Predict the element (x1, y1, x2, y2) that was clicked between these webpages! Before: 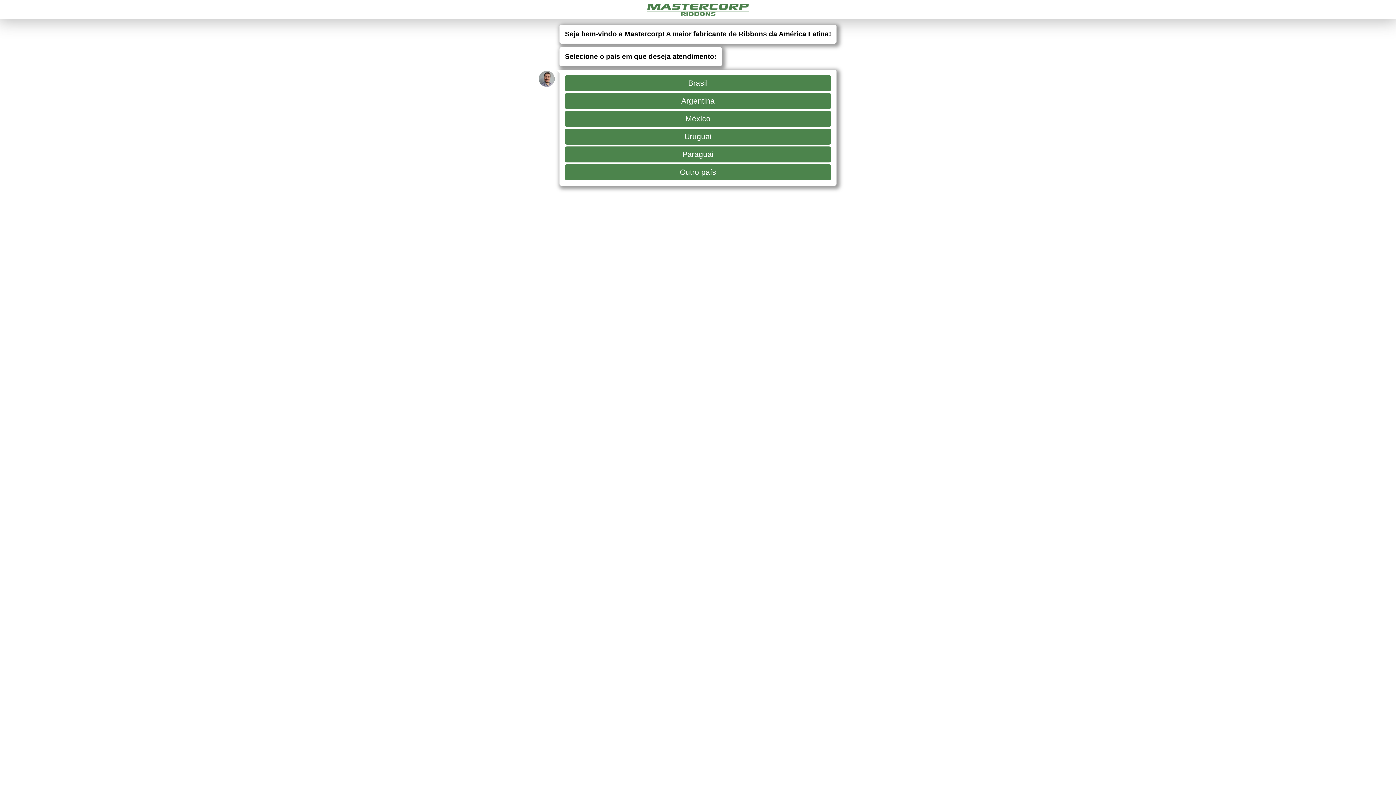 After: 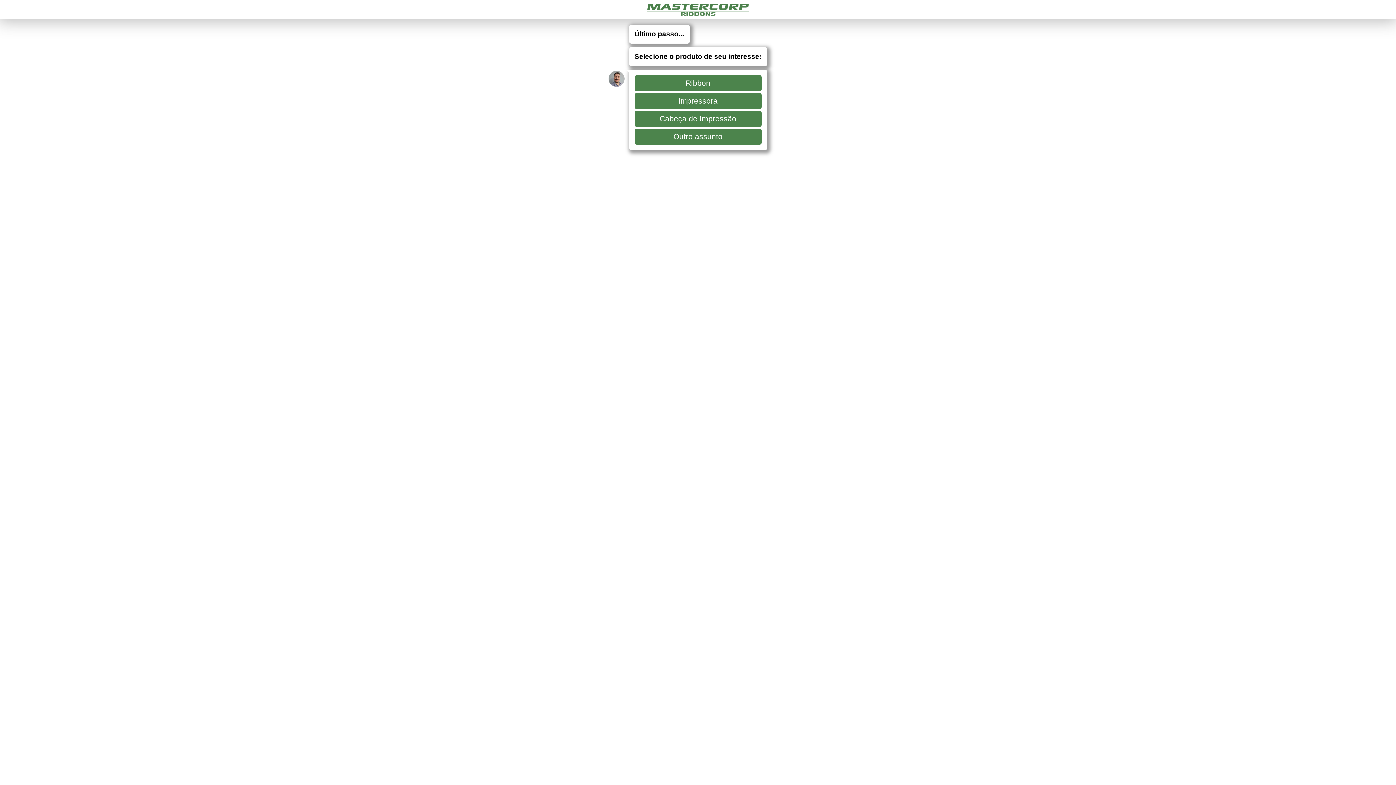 Action: label: Paraguai bbox: (565, 146, 831, 162)